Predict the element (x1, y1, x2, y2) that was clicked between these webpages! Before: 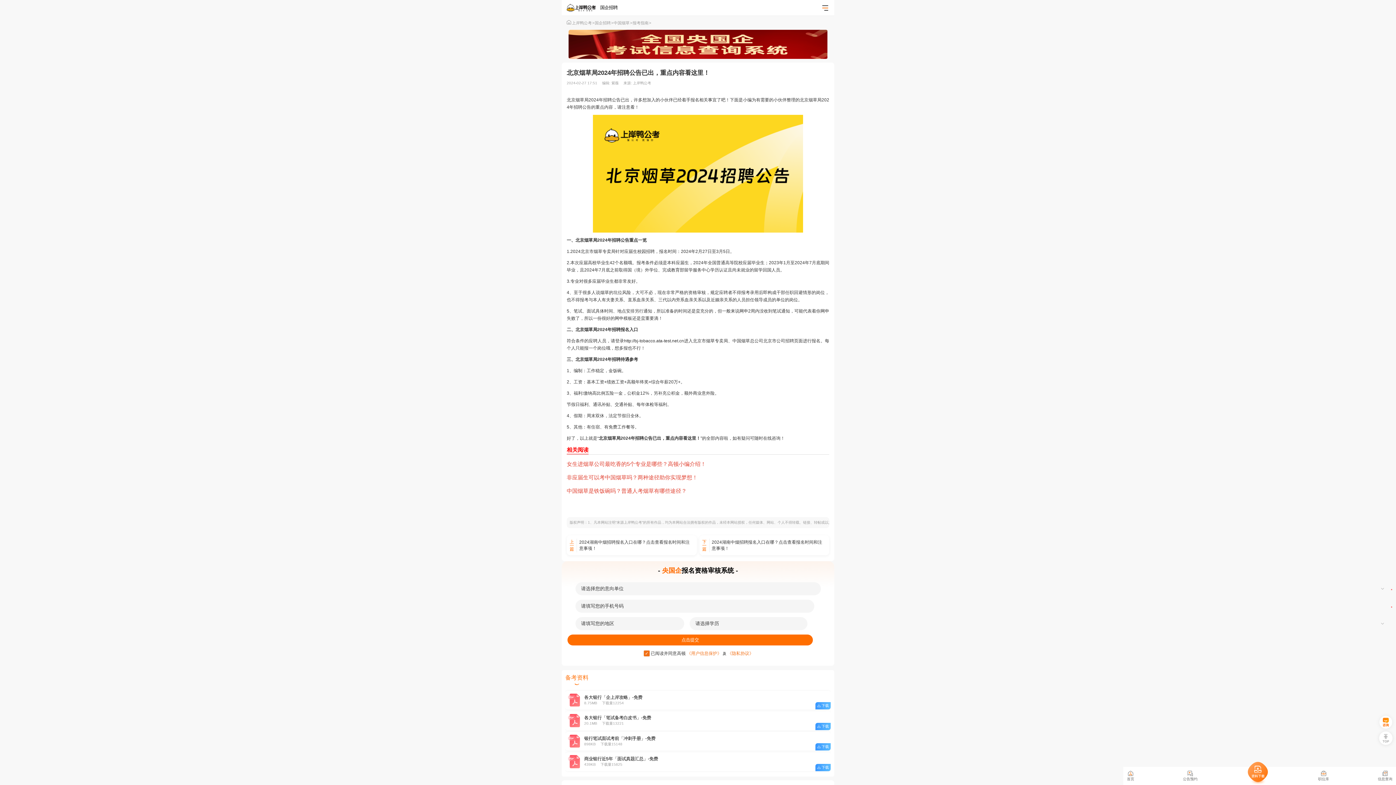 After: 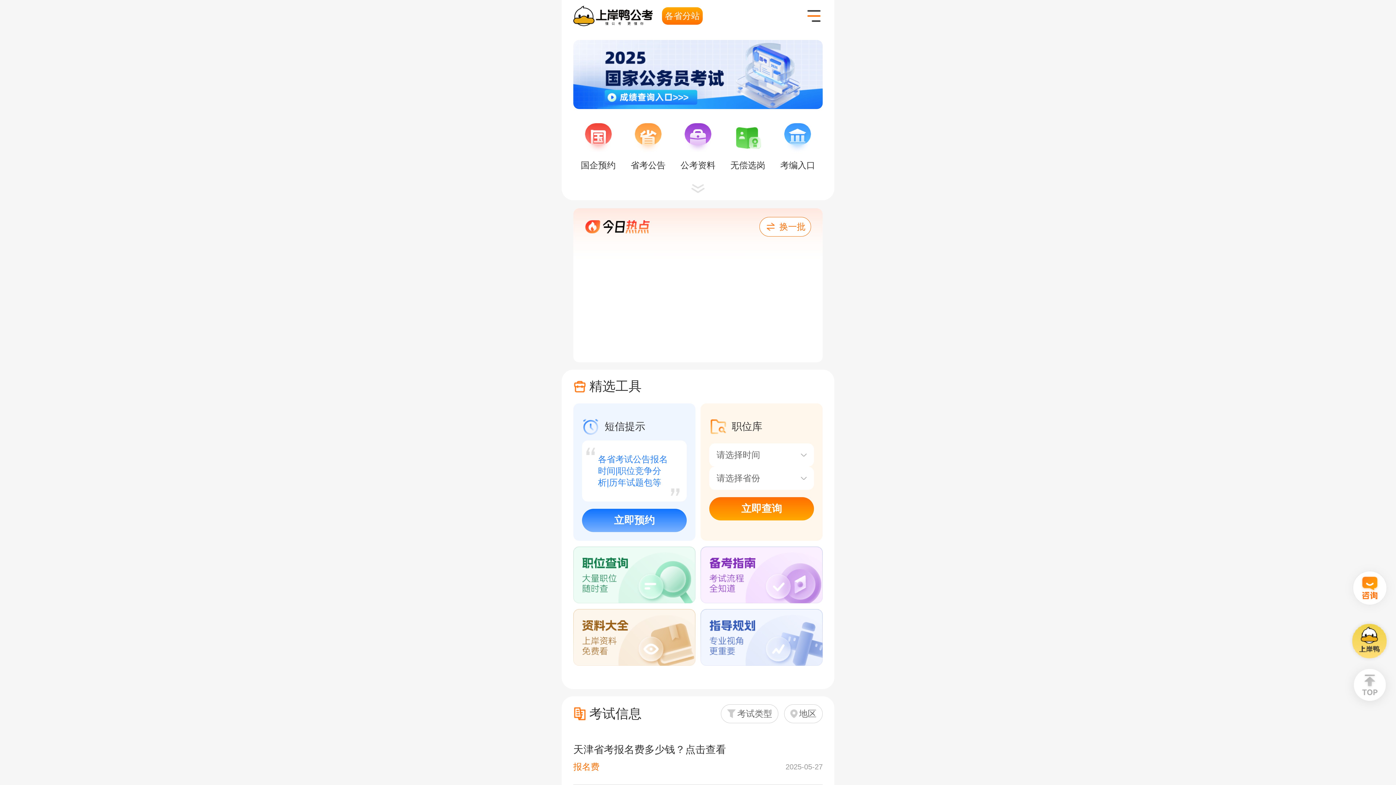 Action: label: 上岸鸭公考 bbox: (633, 81, 651, 85)